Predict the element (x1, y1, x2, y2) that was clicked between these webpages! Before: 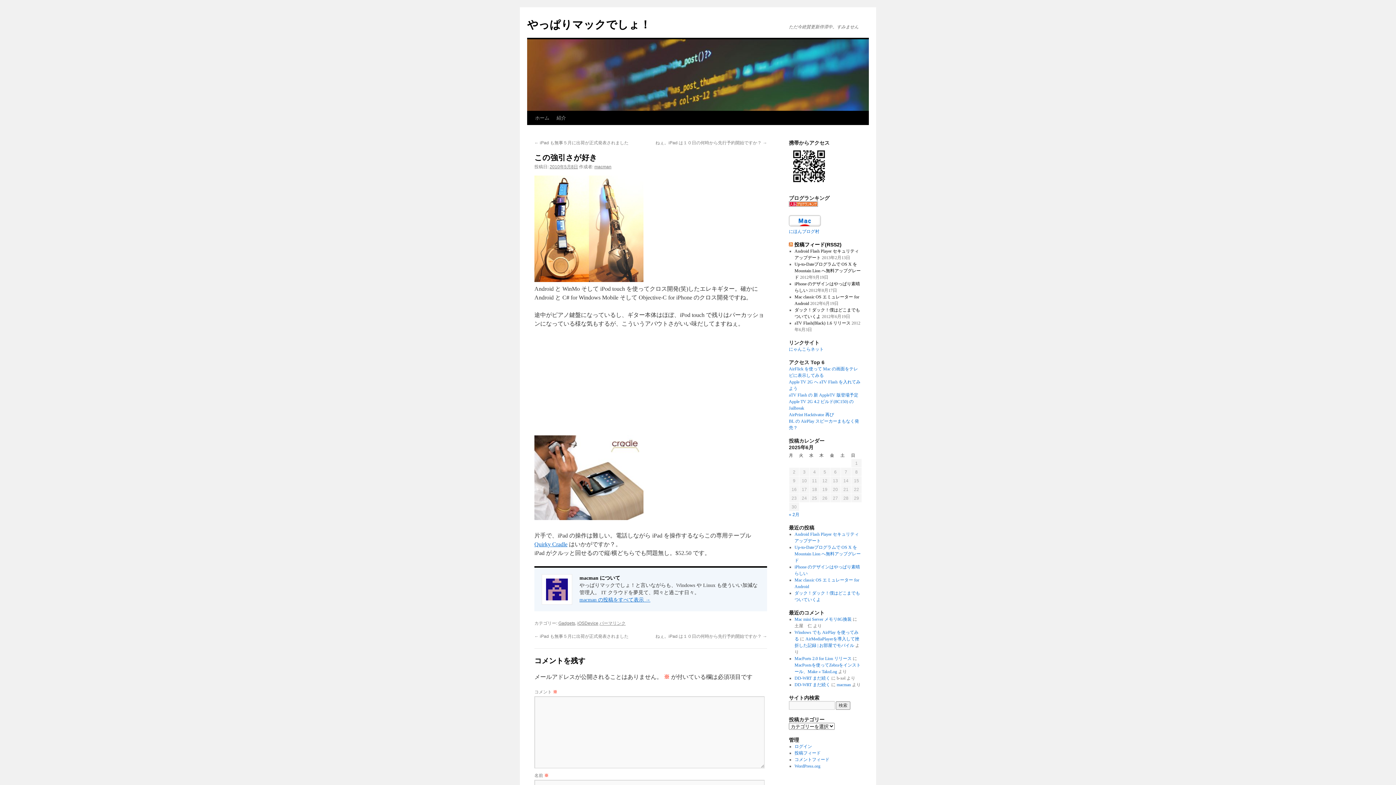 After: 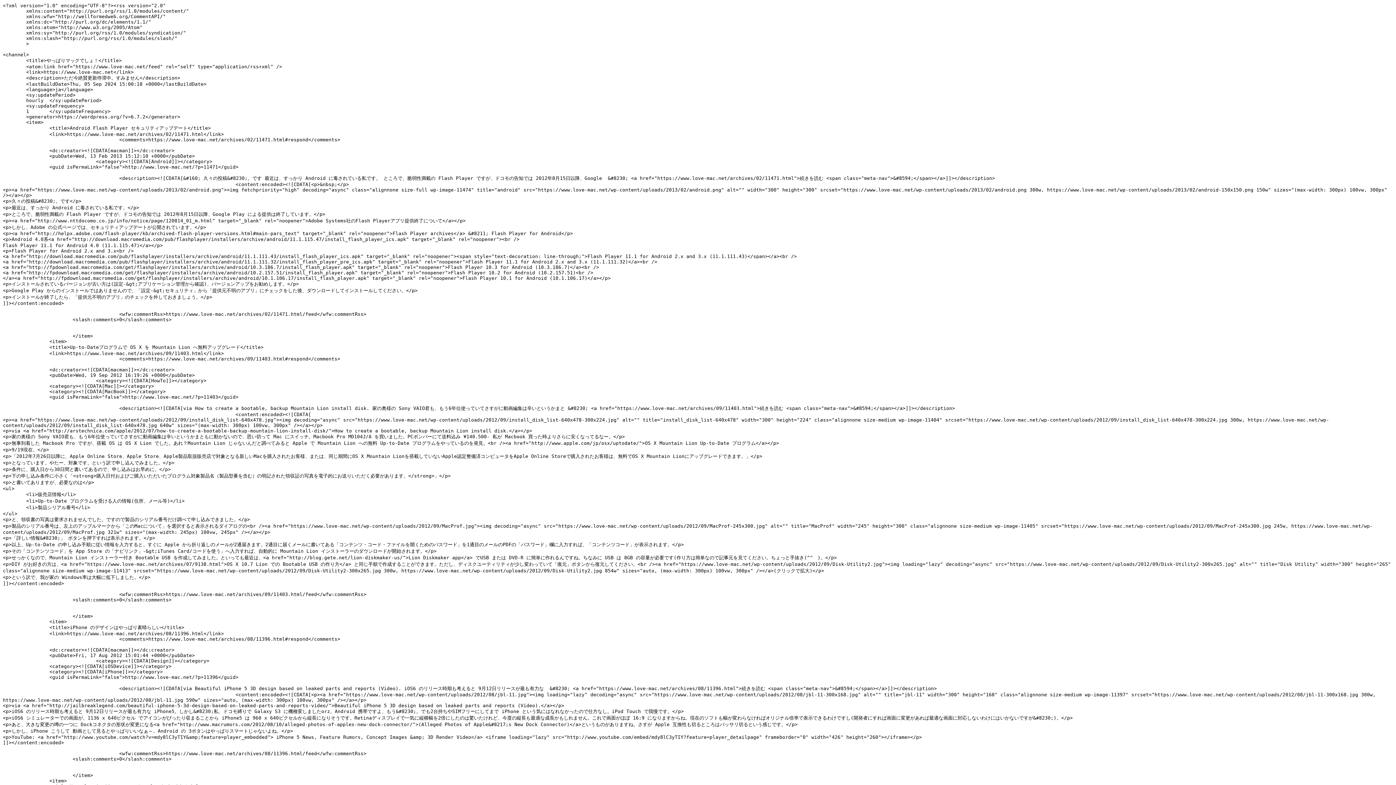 Action: bbox: (789, 241, 793, 247)